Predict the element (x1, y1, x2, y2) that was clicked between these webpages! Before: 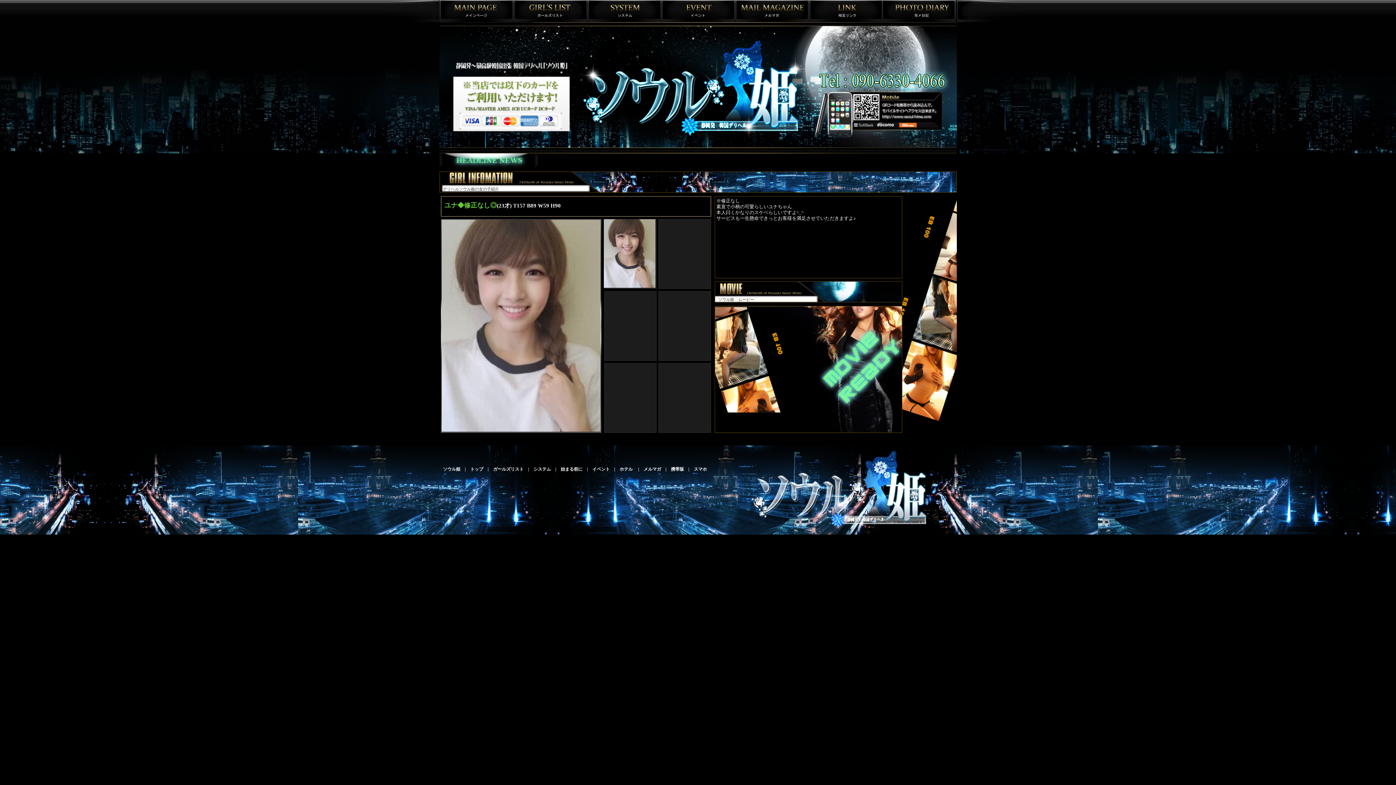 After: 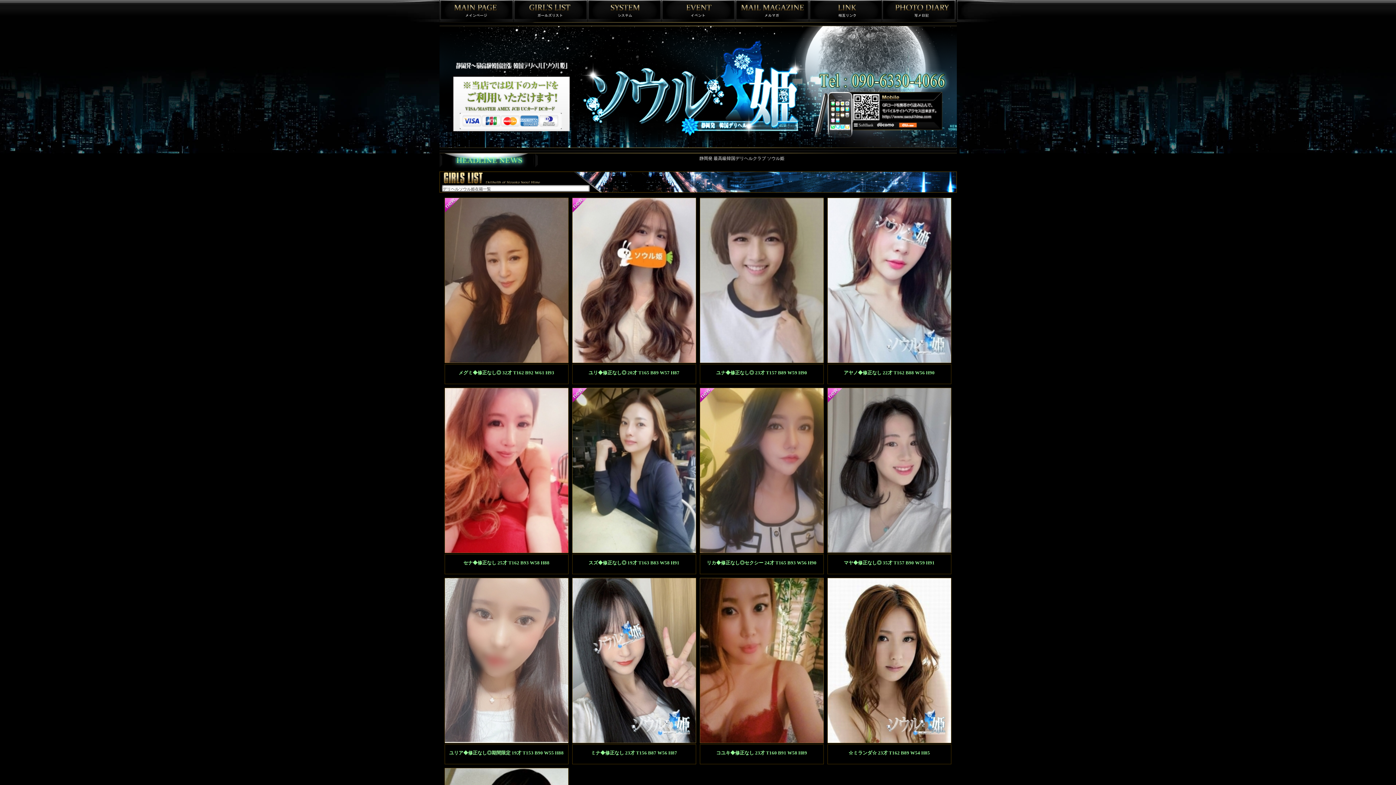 Action: label: ガールズリスト bbox: (493, 466, 523, 472)